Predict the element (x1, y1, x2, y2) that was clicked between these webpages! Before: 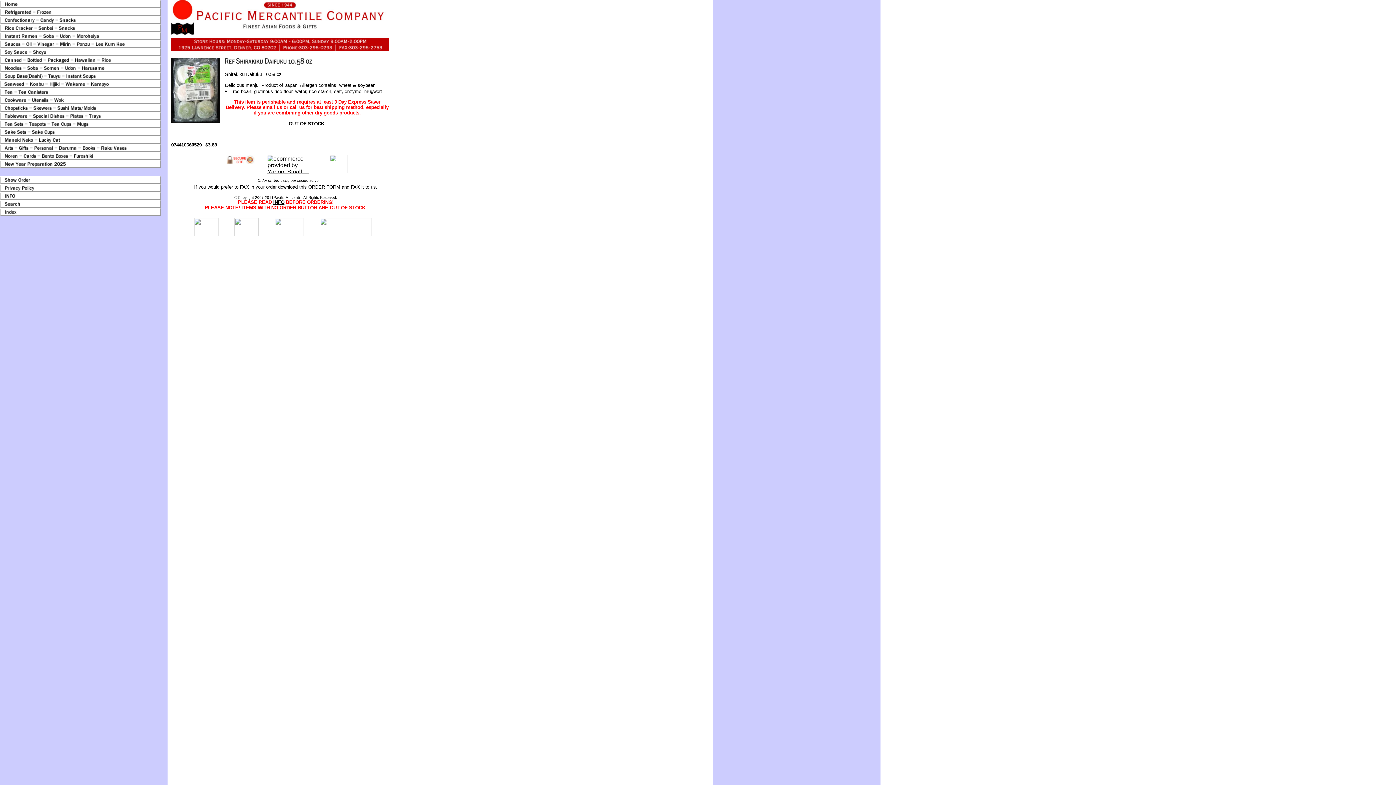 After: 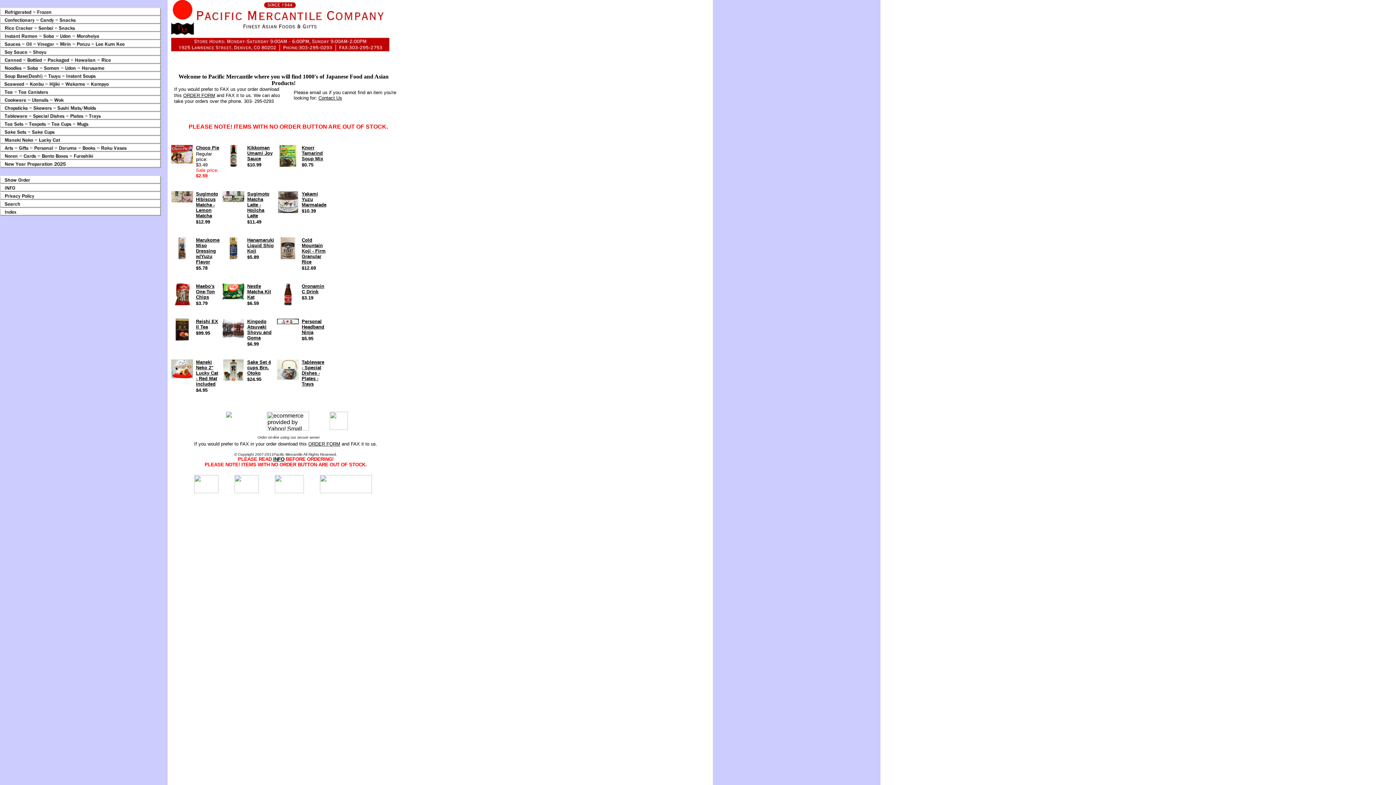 Action: bbox: (171, 46, 389, 52)